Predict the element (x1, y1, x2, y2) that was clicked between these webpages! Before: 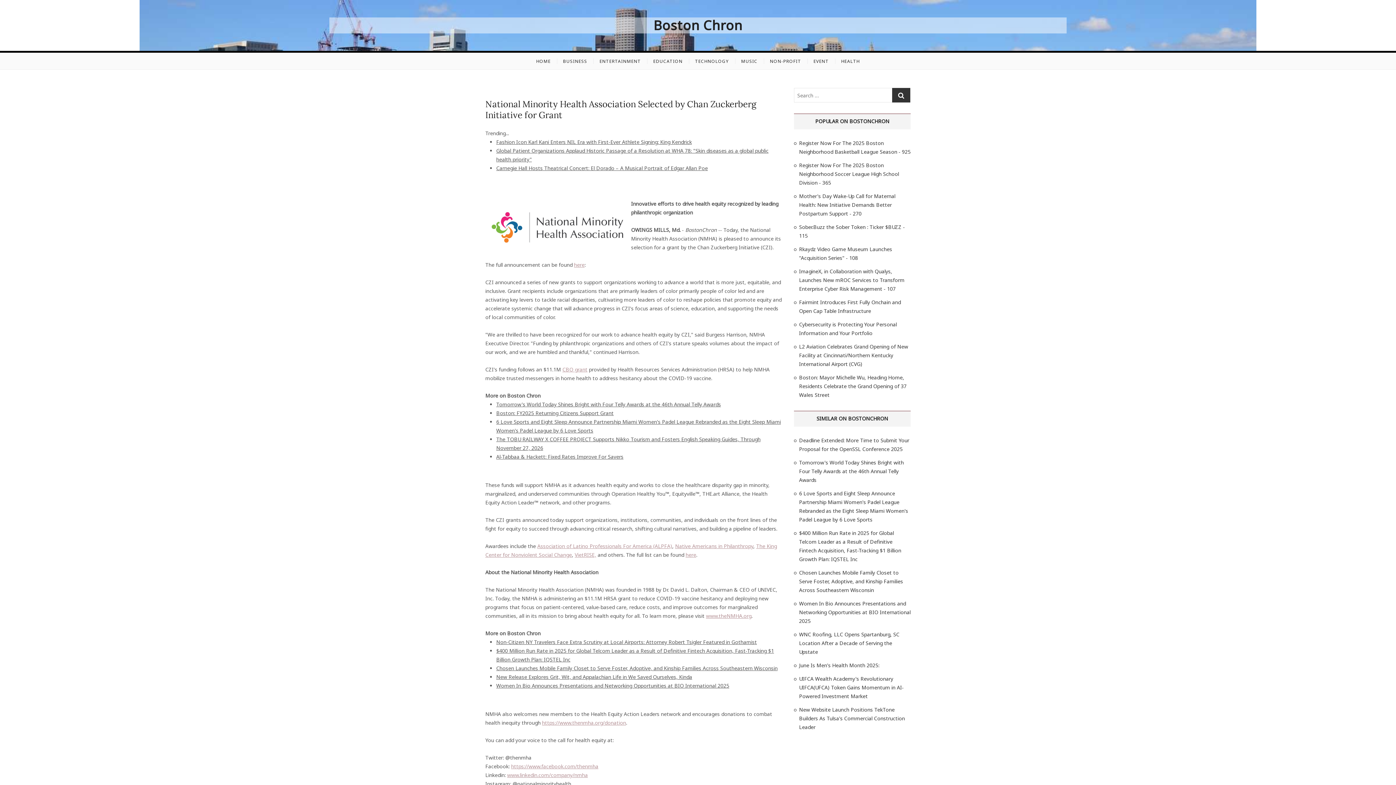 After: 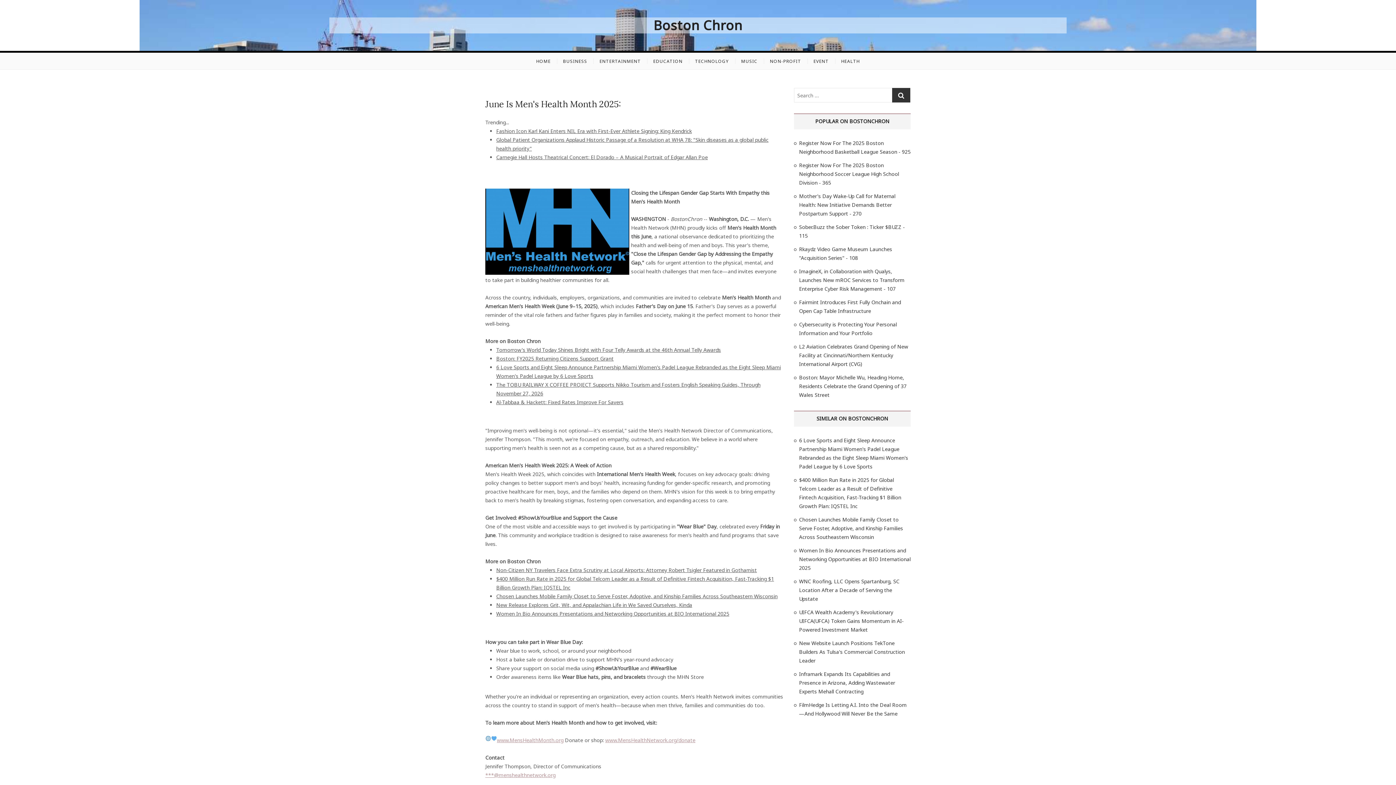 Action: label: June Is Men's Health Month 2025: bbox: (799, 662, 879, 669)